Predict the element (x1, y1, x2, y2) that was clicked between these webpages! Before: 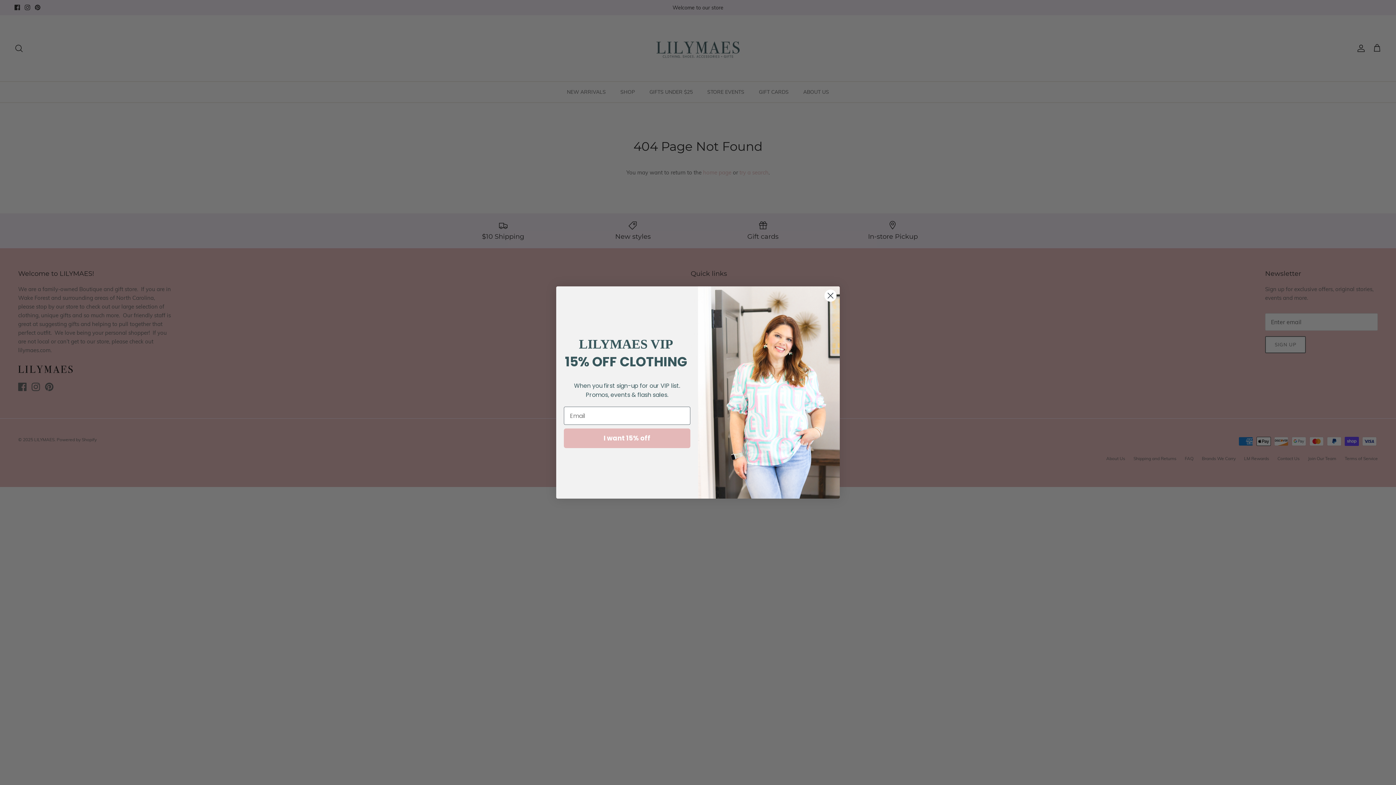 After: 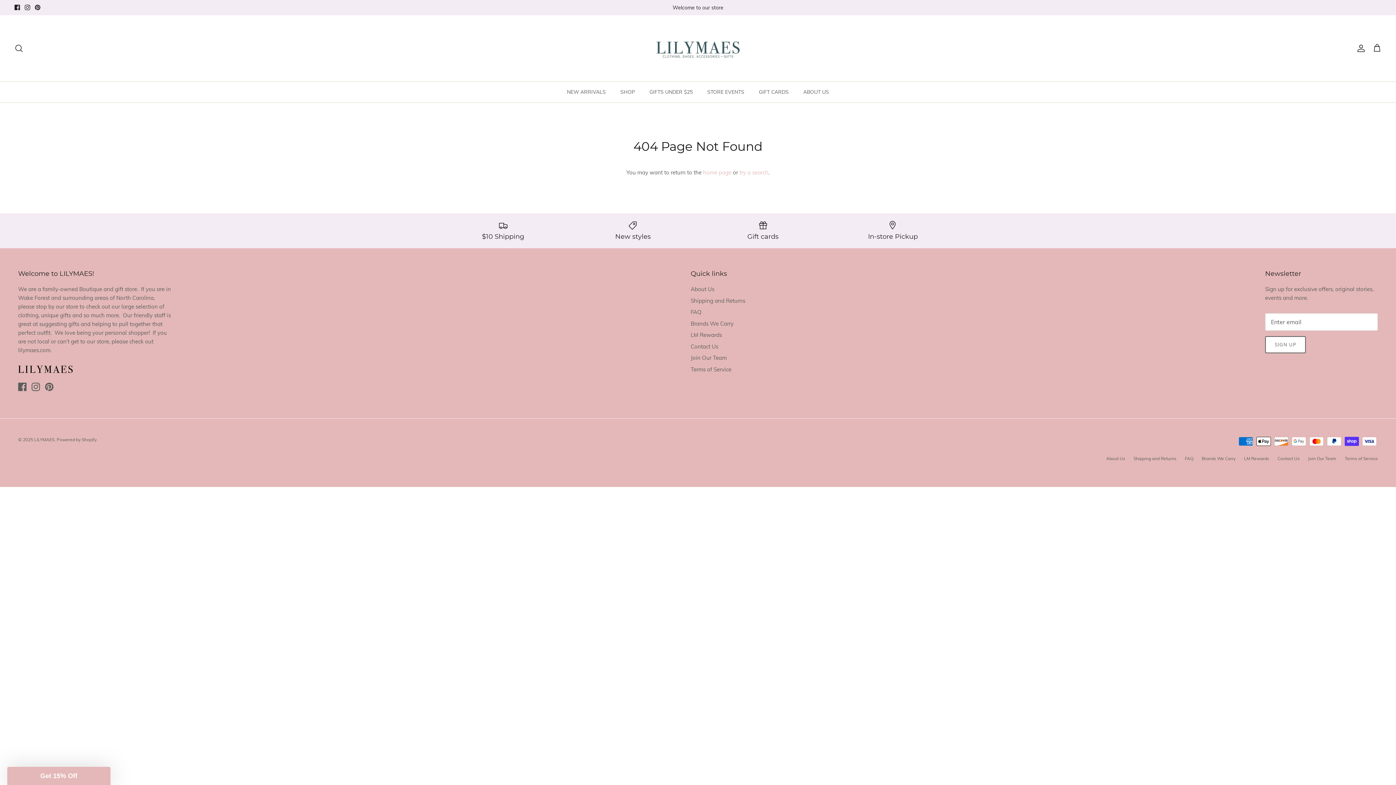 Action: label: Close dialog bbox: (824, 289, 837, 302)